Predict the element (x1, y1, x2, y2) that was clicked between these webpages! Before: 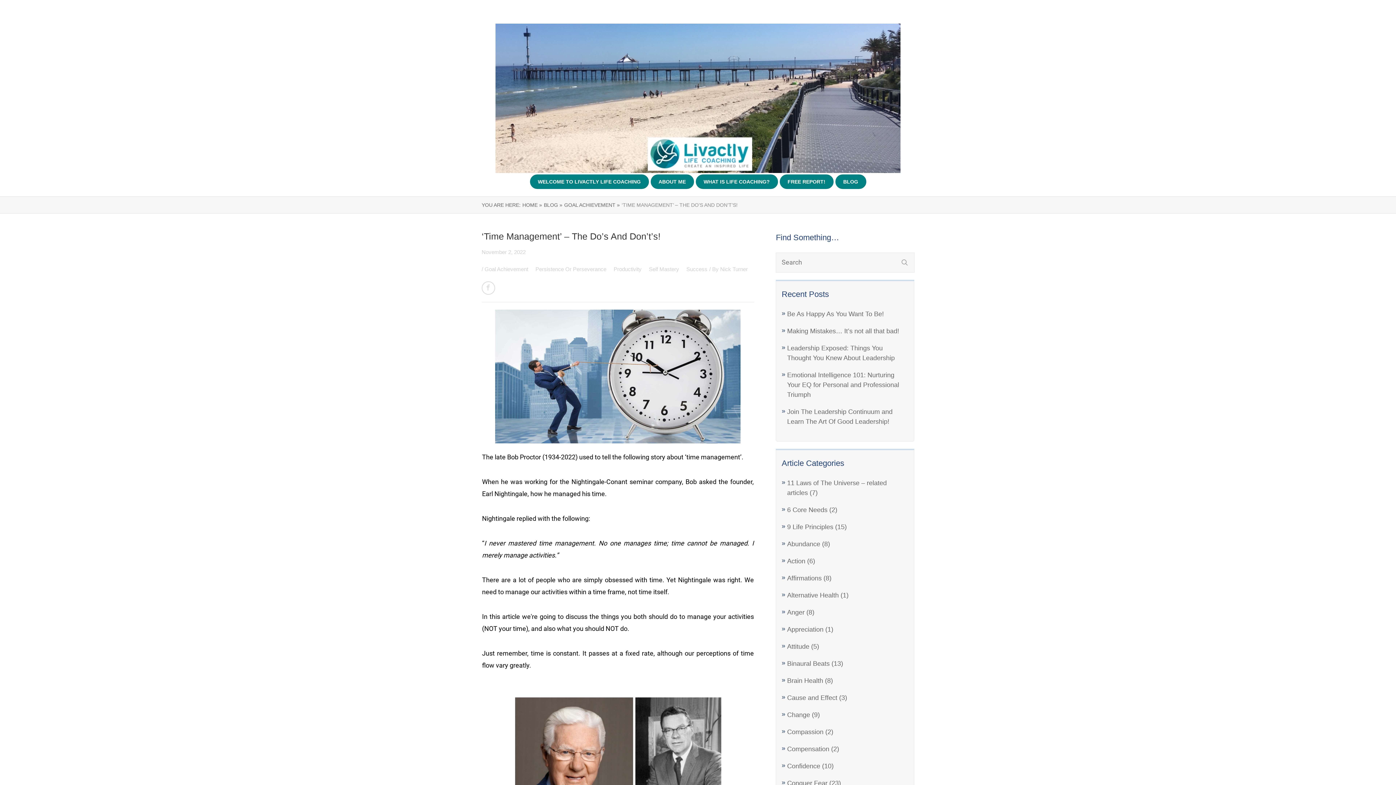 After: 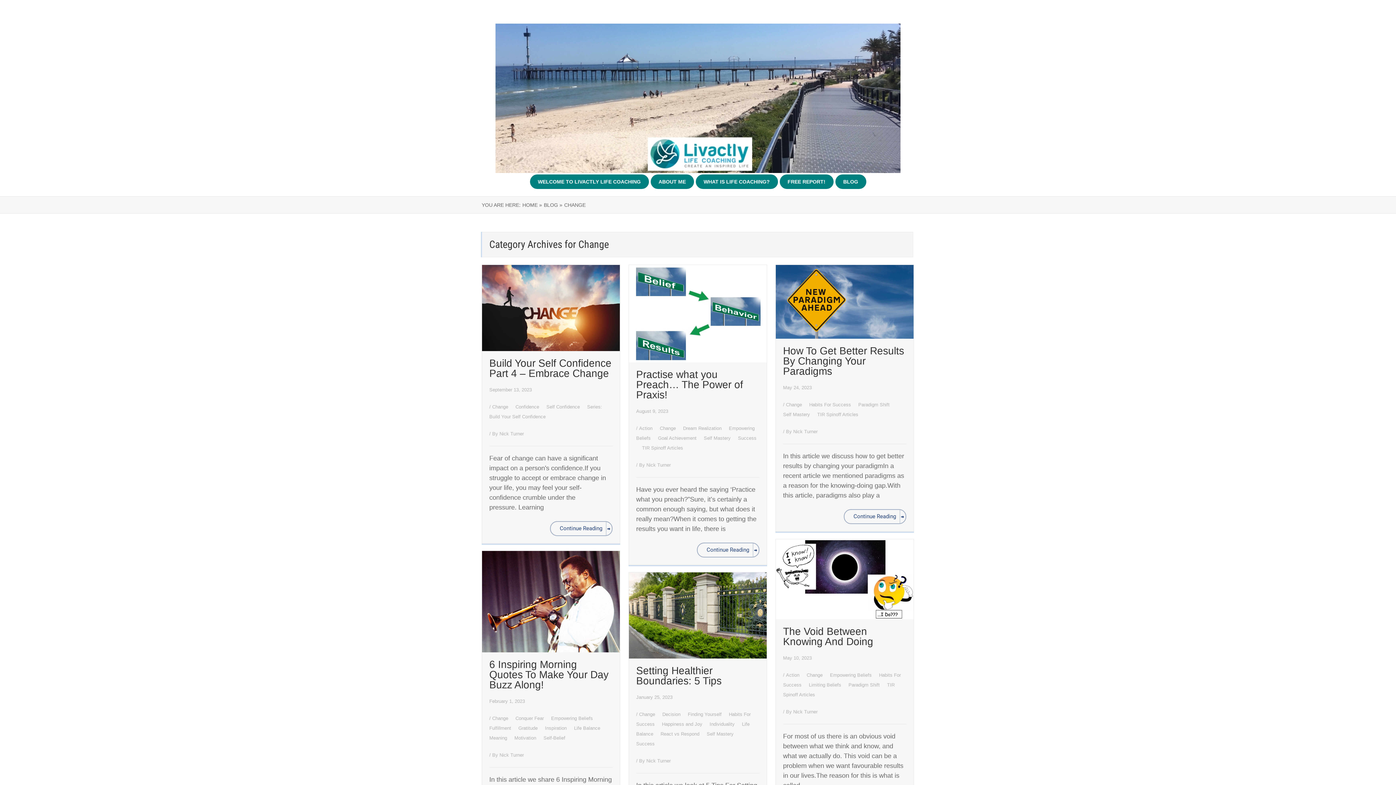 Action: label: Change bbox: (787, 711, 810, 718)